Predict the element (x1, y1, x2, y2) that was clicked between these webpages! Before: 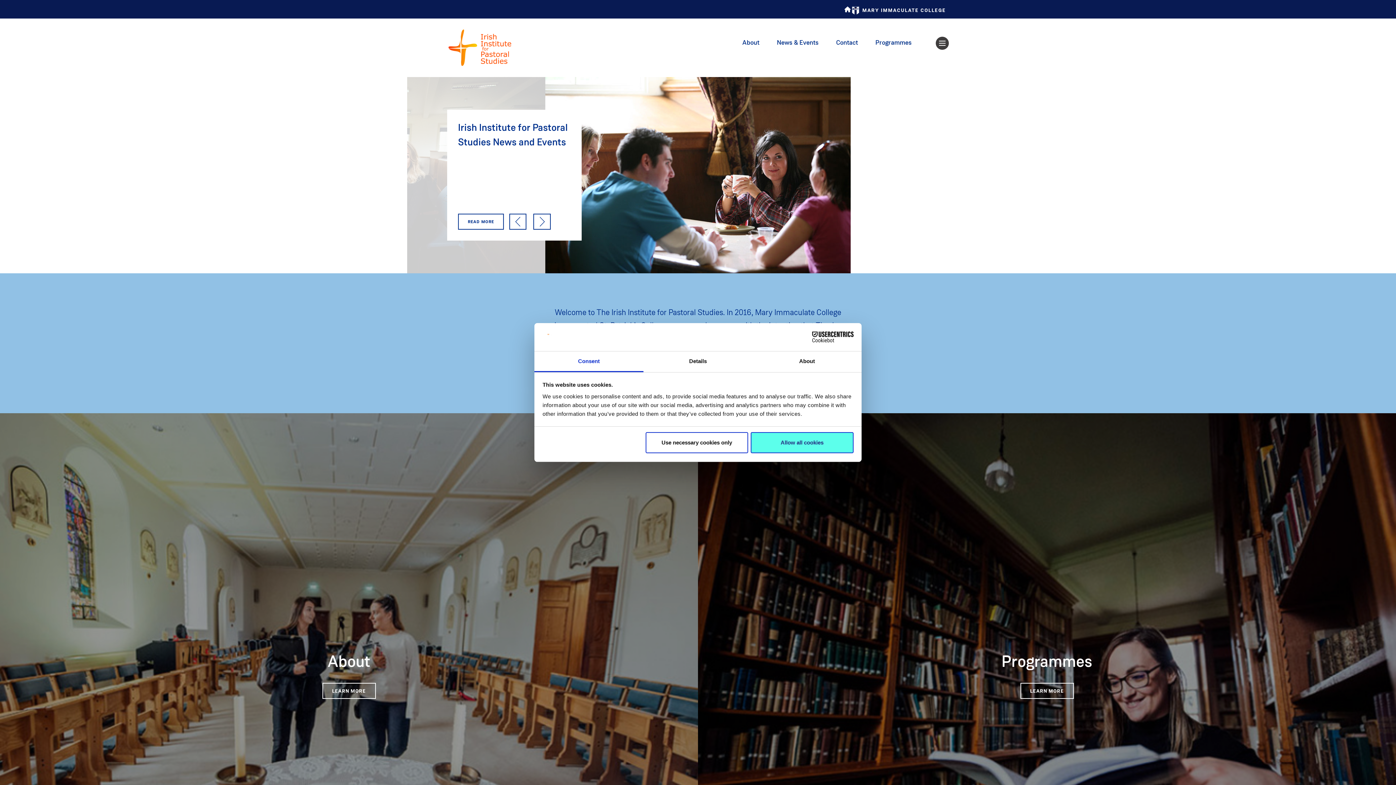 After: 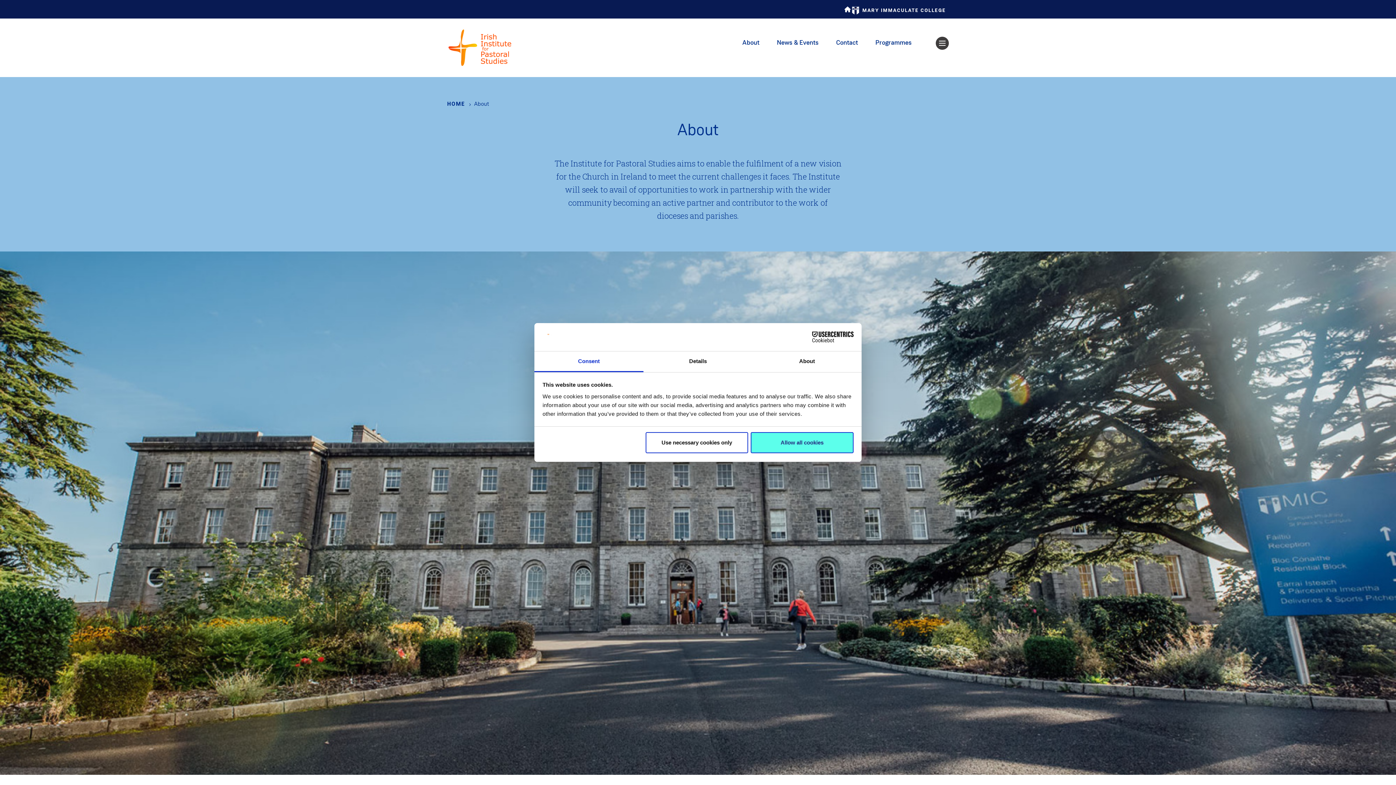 Action: label: About bbox: (734, 37, 767, 48)